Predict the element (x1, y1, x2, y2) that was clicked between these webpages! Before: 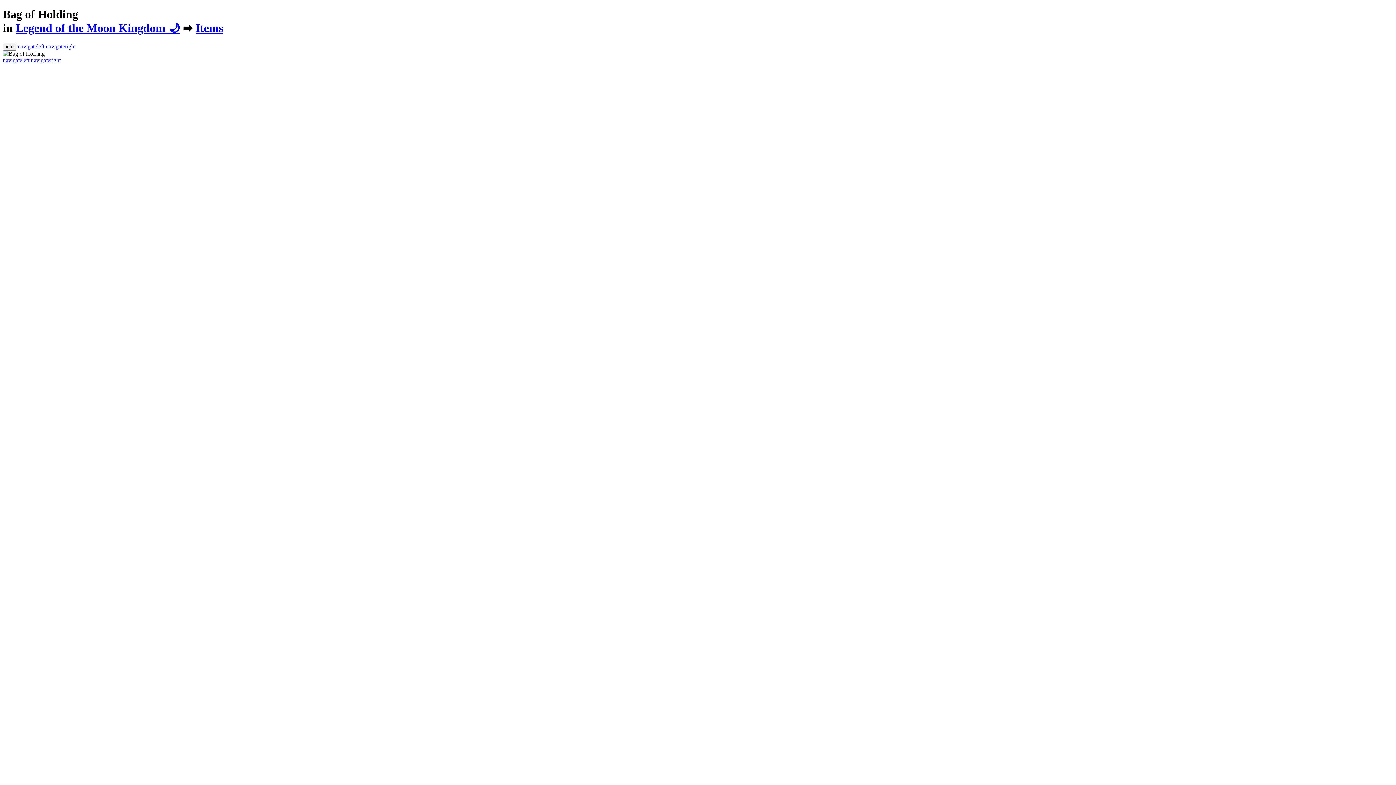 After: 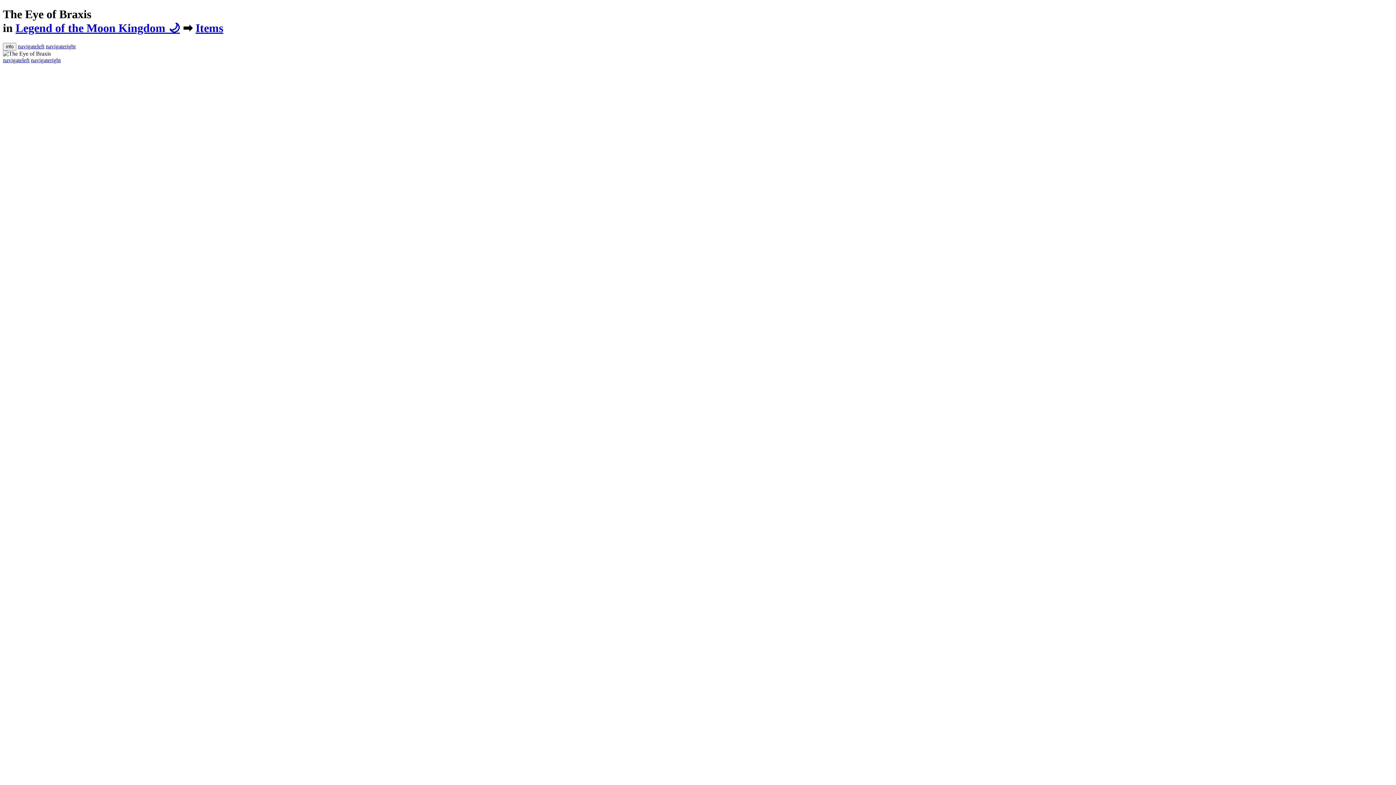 Action: bbox: (2, 57, 29, 63) label: navigateleft